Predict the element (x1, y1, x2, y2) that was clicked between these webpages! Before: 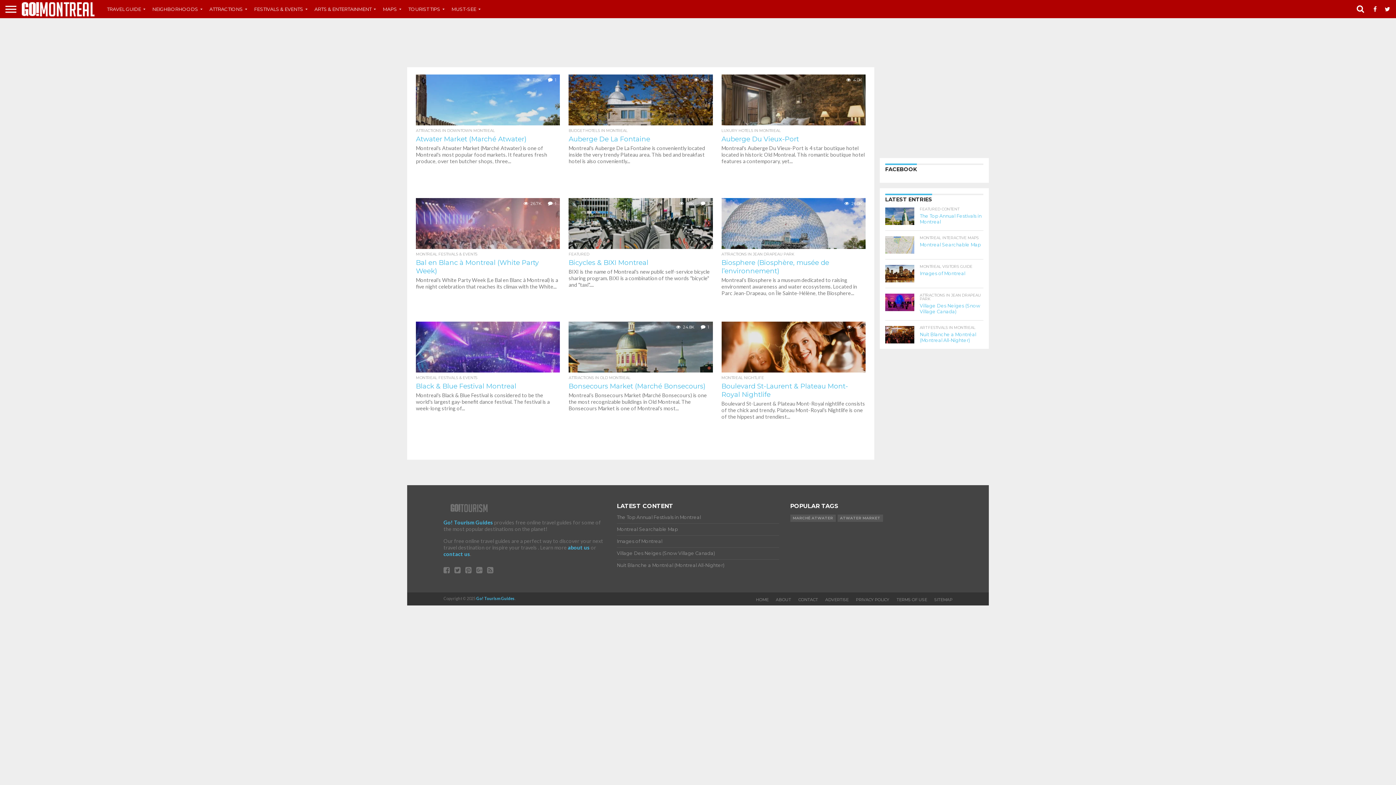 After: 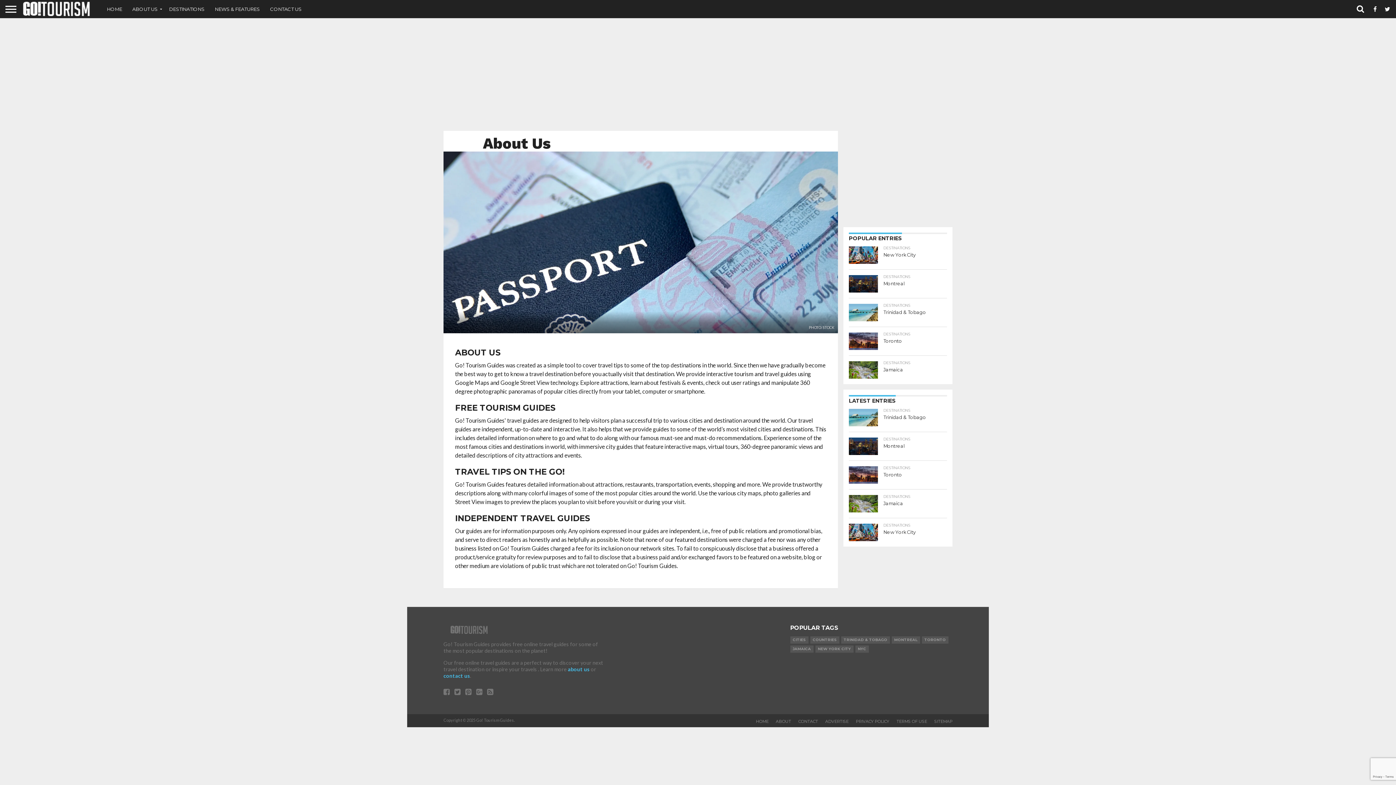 Action: label: about us bbox: (568, 544, 589, 550)